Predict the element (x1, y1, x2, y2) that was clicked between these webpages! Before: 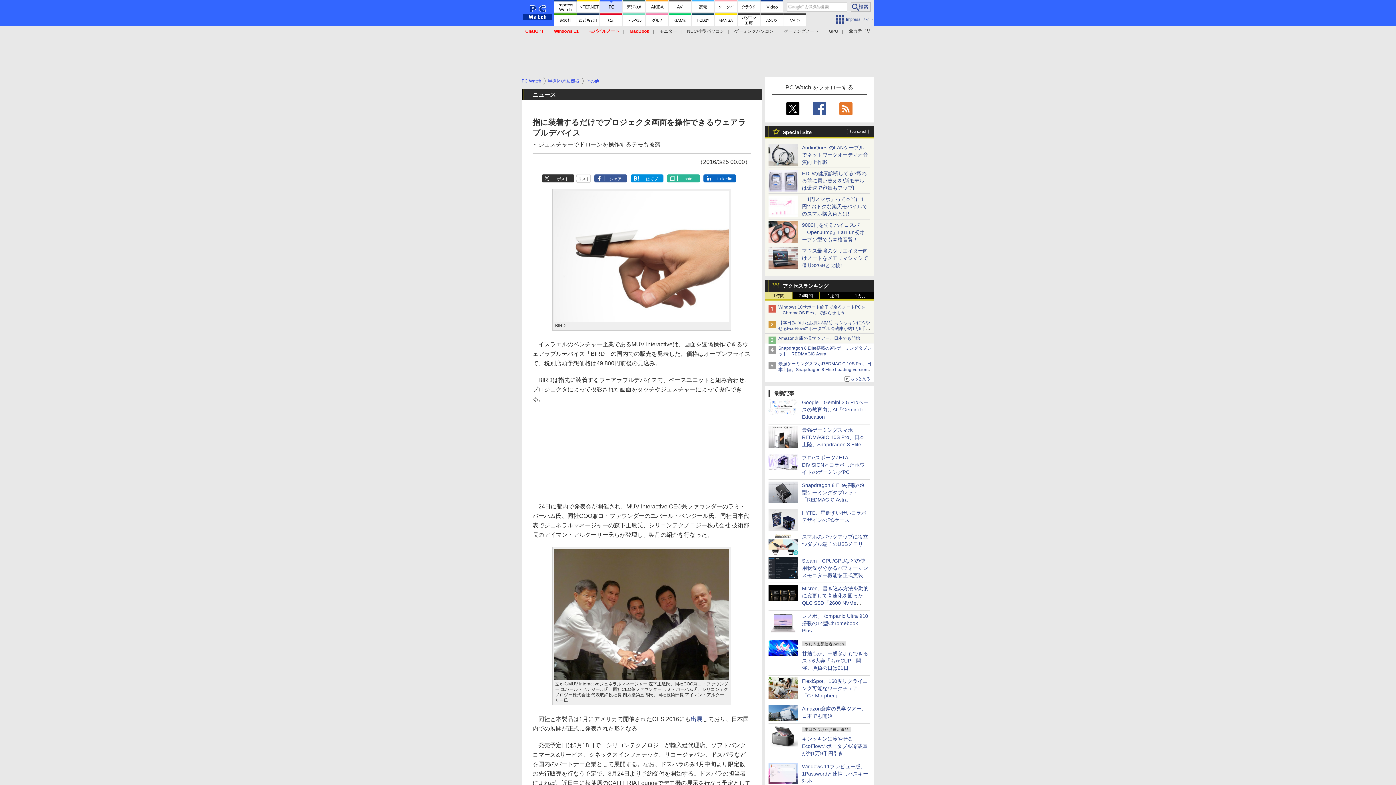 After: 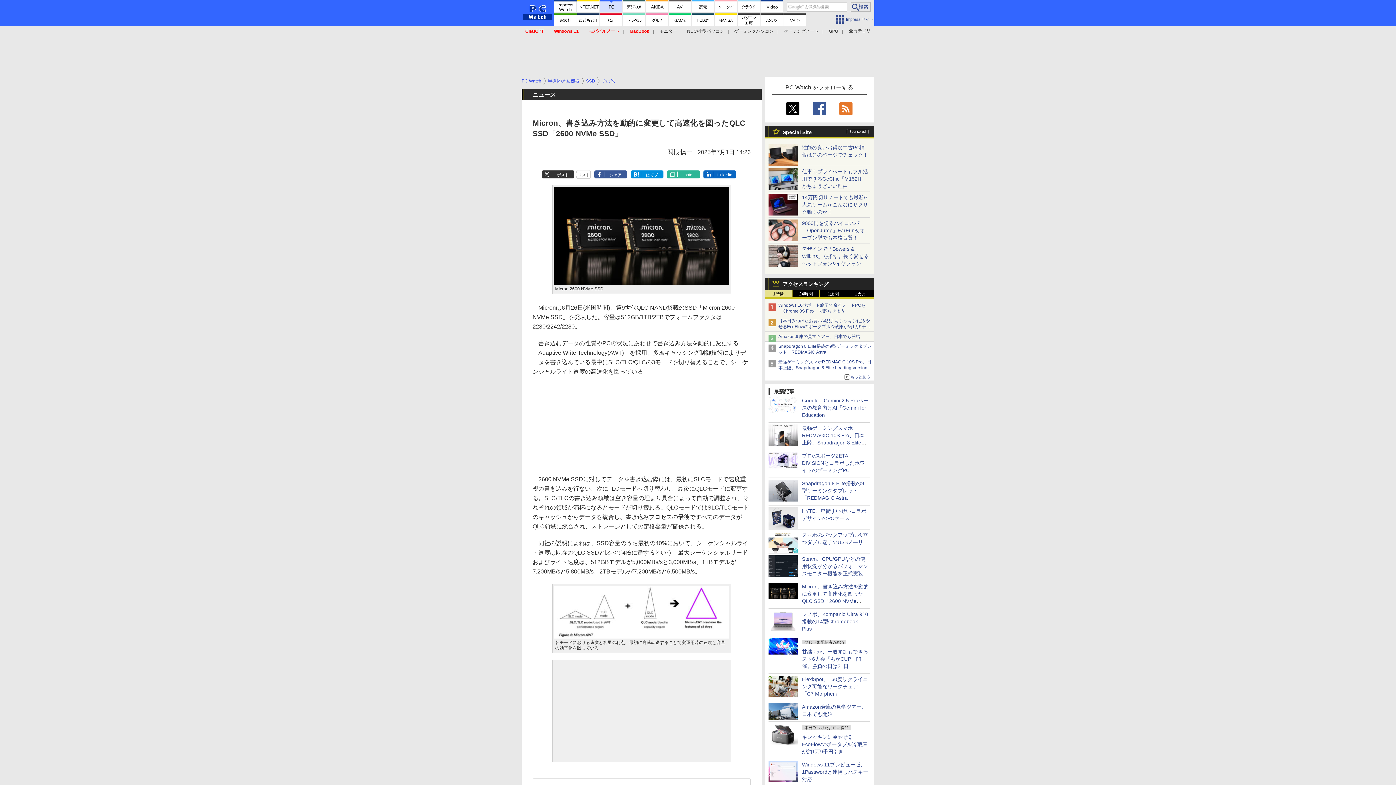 Action: bbox: (768, 594, 797, 600)